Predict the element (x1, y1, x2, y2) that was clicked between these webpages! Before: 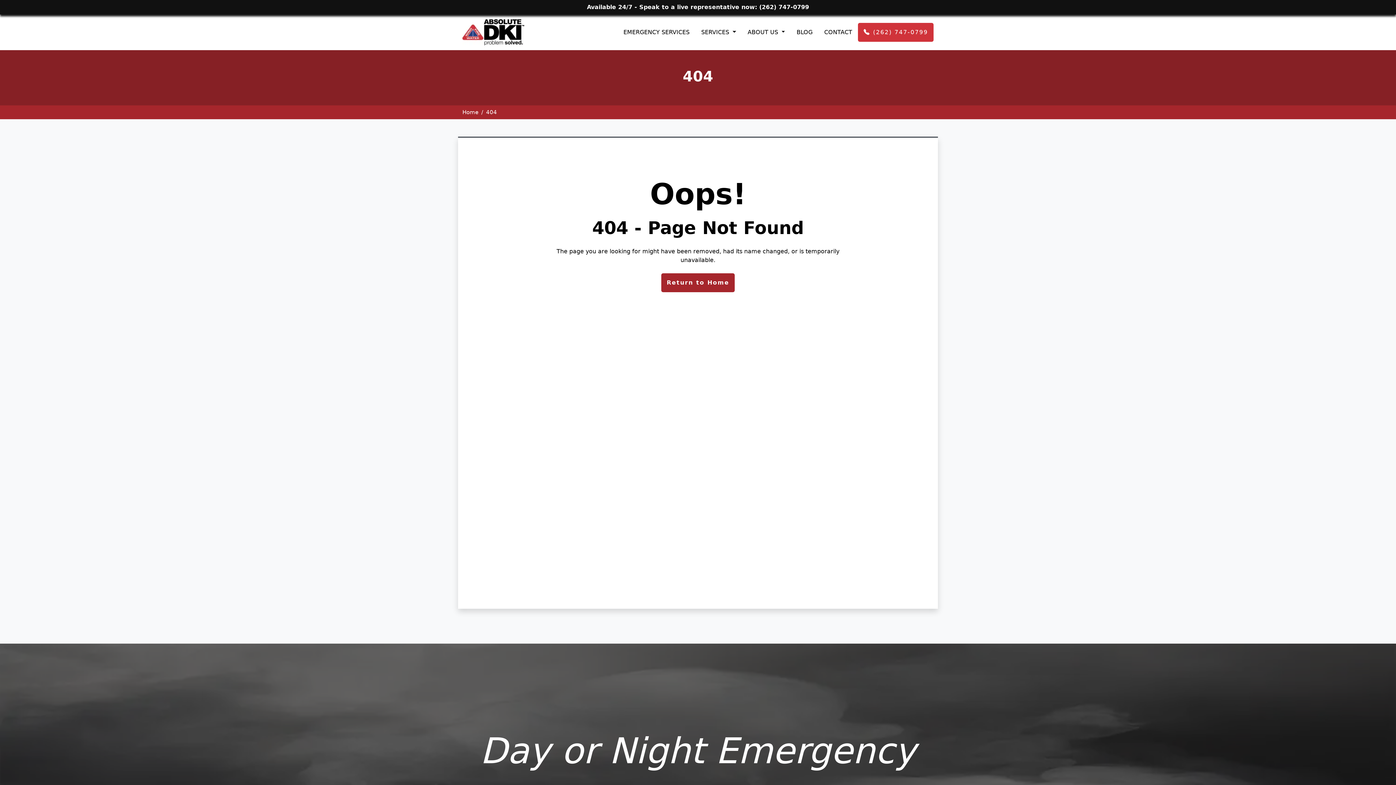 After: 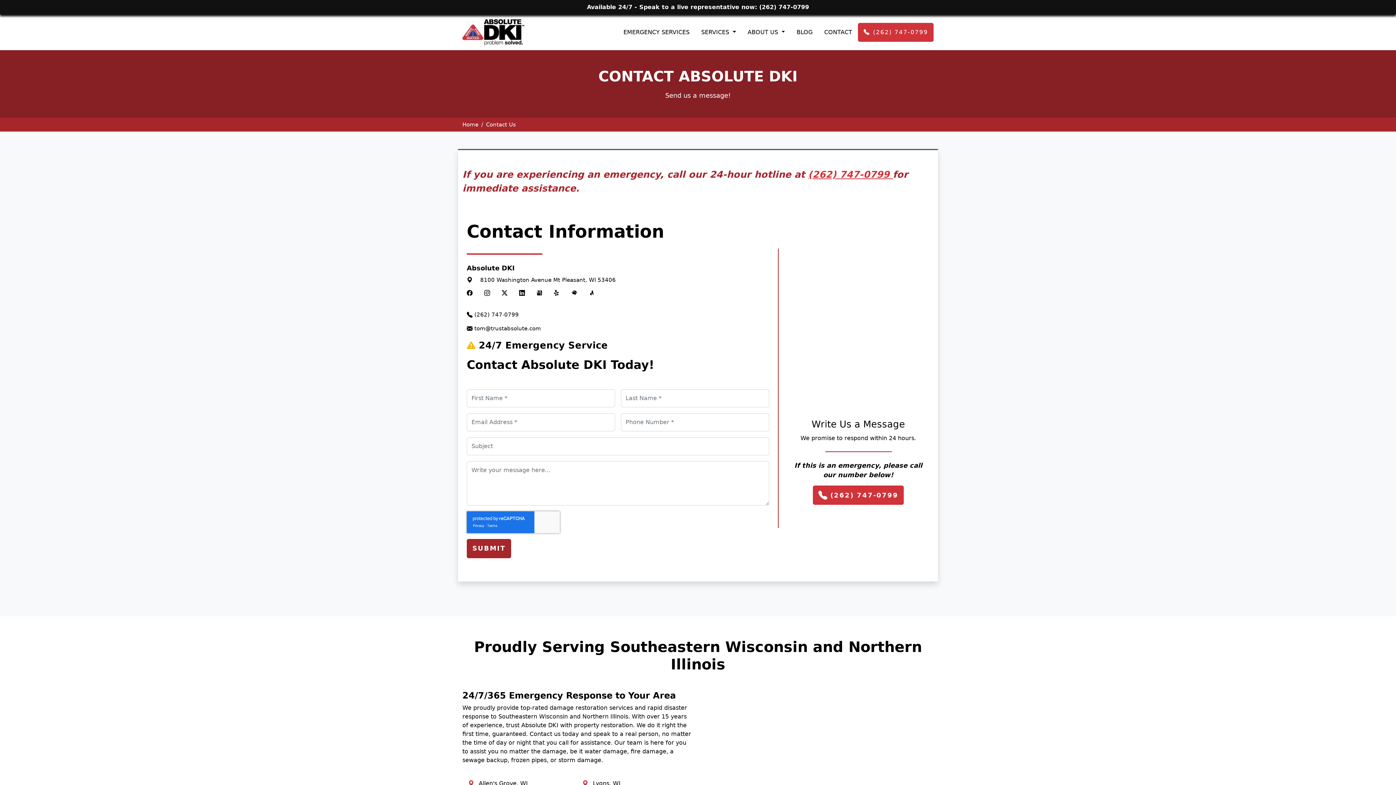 Action: bbox: (821, 25, 855, 39) label: CONTACT